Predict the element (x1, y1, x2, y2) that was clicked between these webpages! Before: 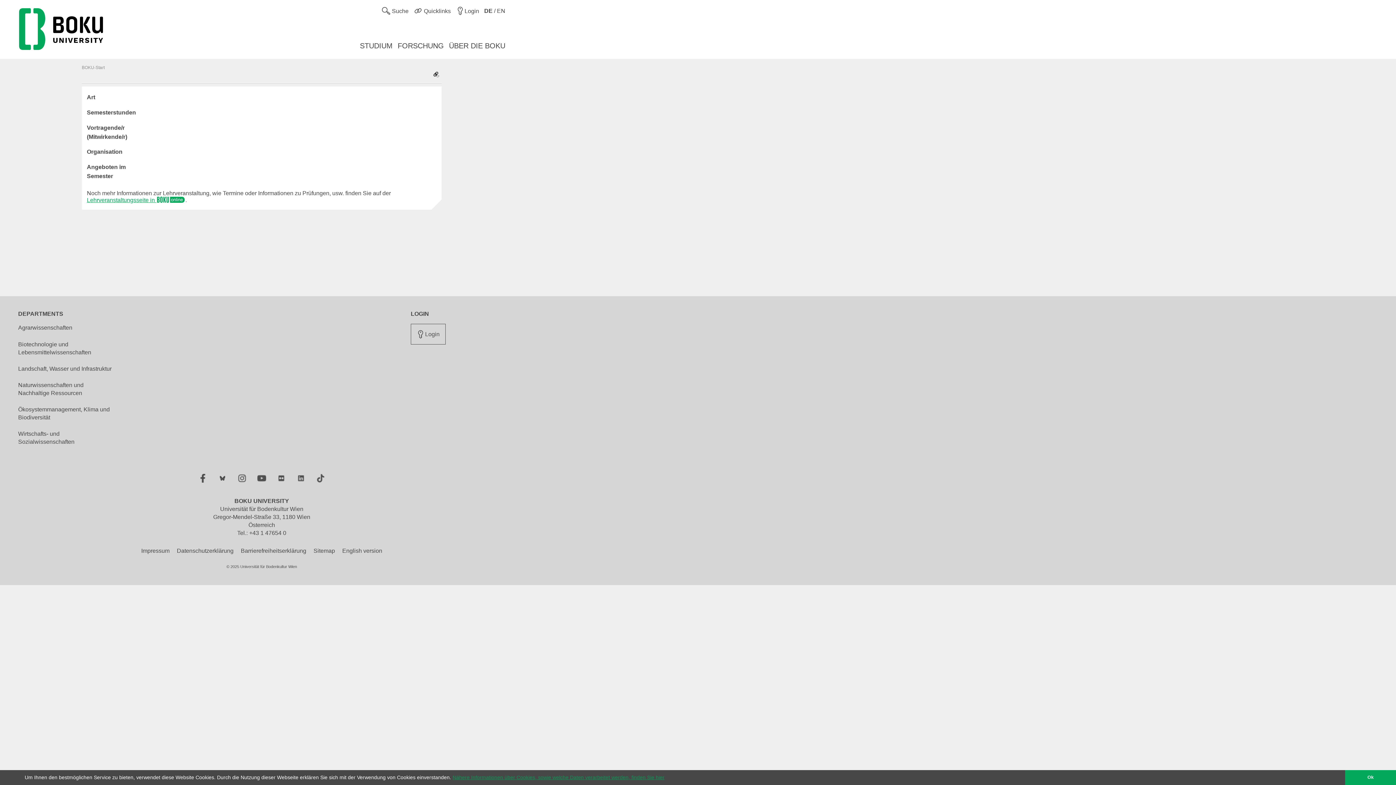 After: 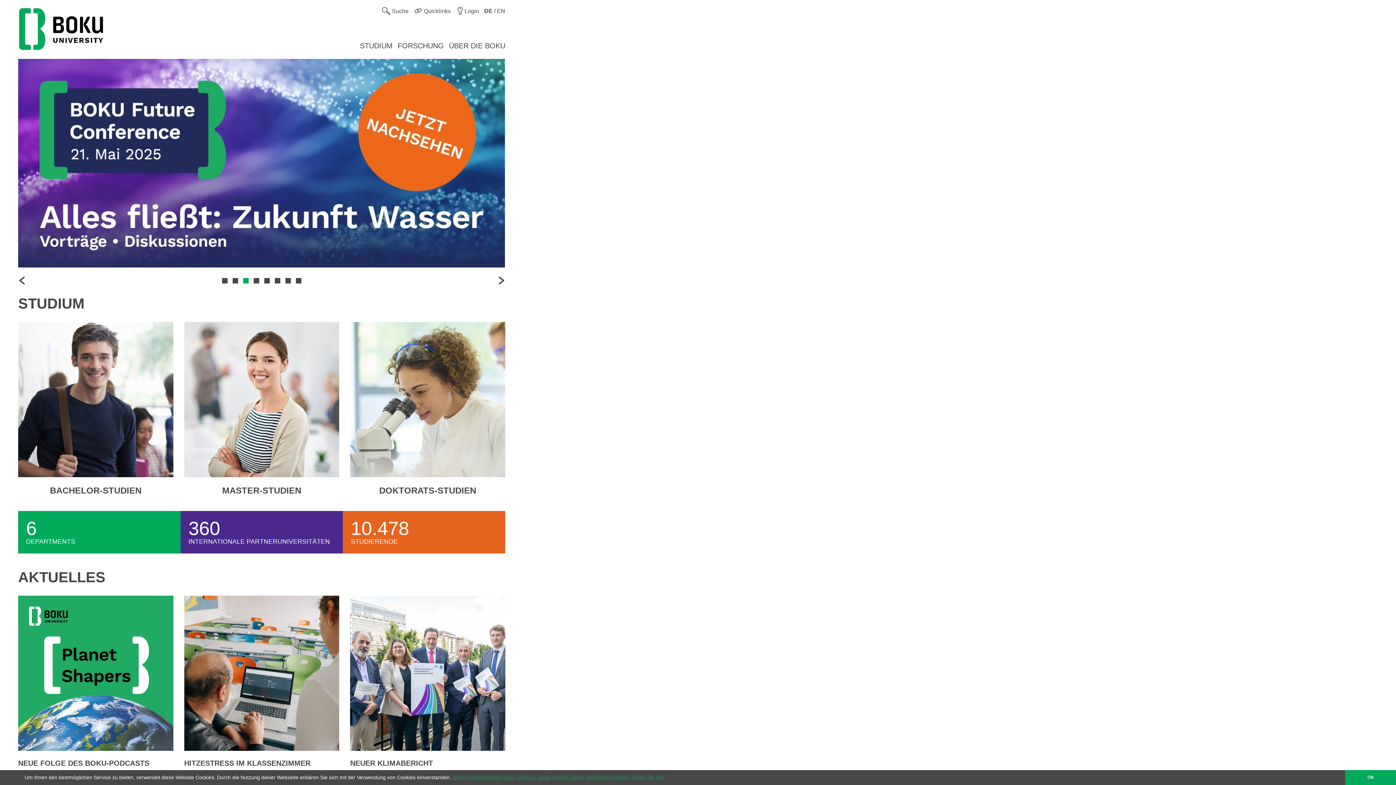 Action: bbox: (18, 7, 104, 51)